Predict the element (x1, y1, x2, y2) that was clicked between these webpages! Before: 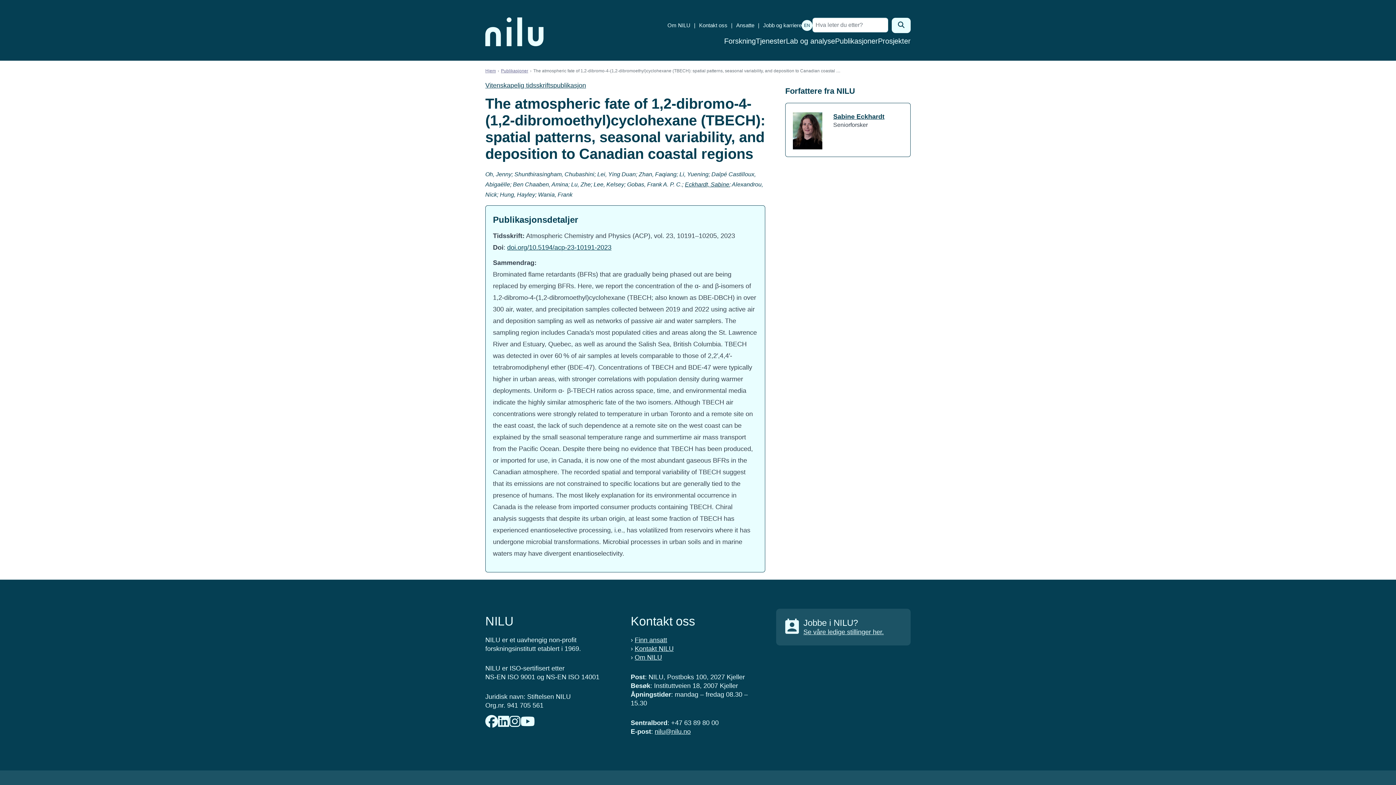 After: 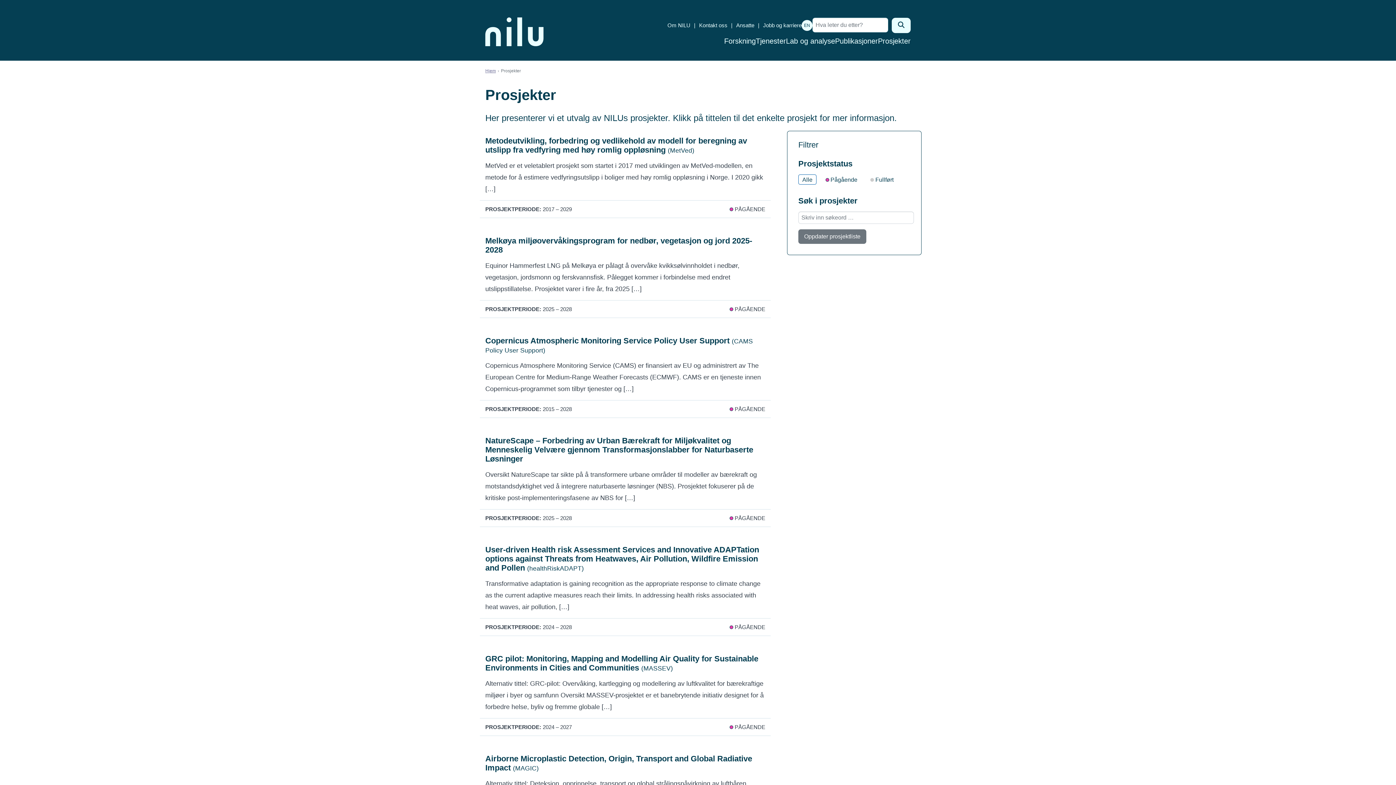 Action: label: Prosjekter bbox: (878, 37, 910, 45)